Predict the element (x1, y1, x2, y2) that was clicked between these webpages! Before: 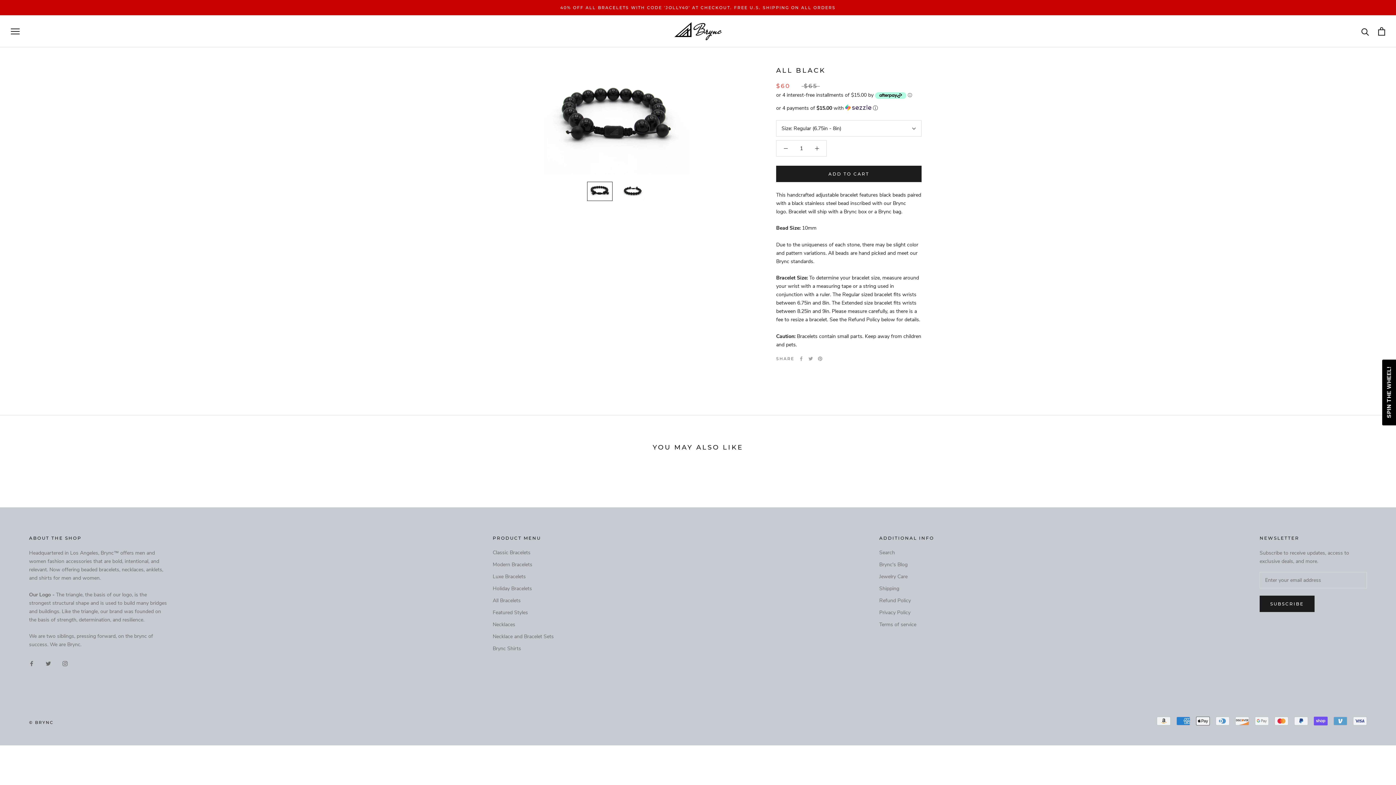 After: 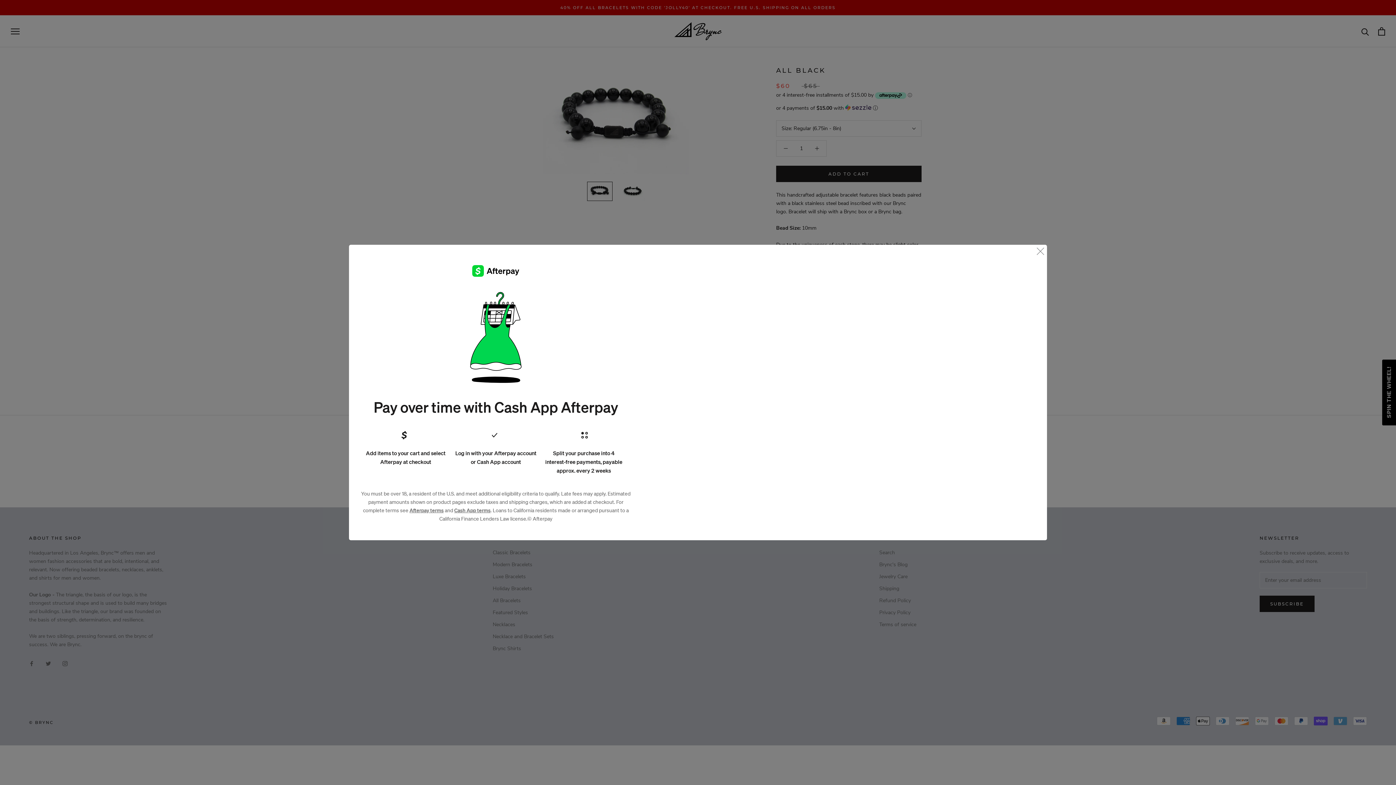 Action: bbox: (908, 92, 912, 98) label: Afterpay Information - Opens a dialog